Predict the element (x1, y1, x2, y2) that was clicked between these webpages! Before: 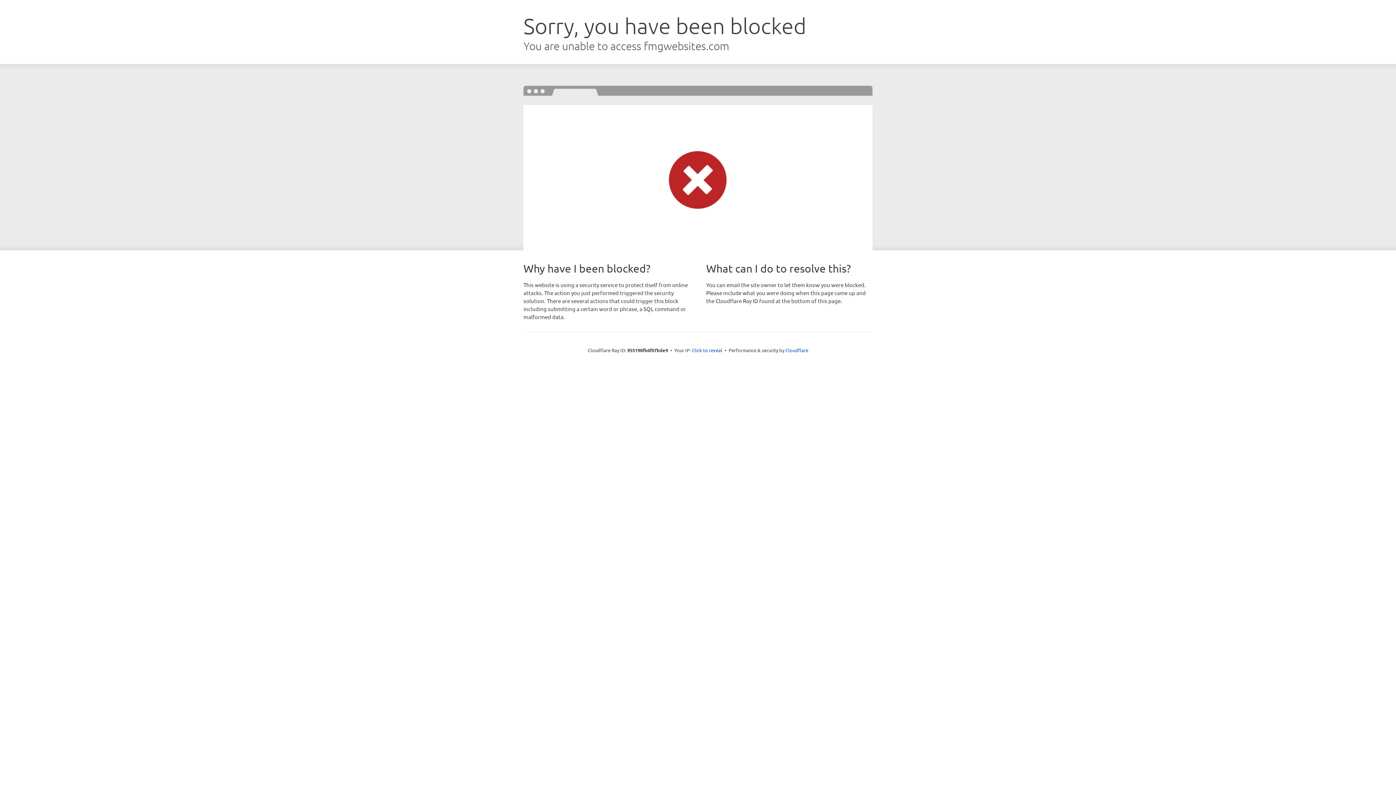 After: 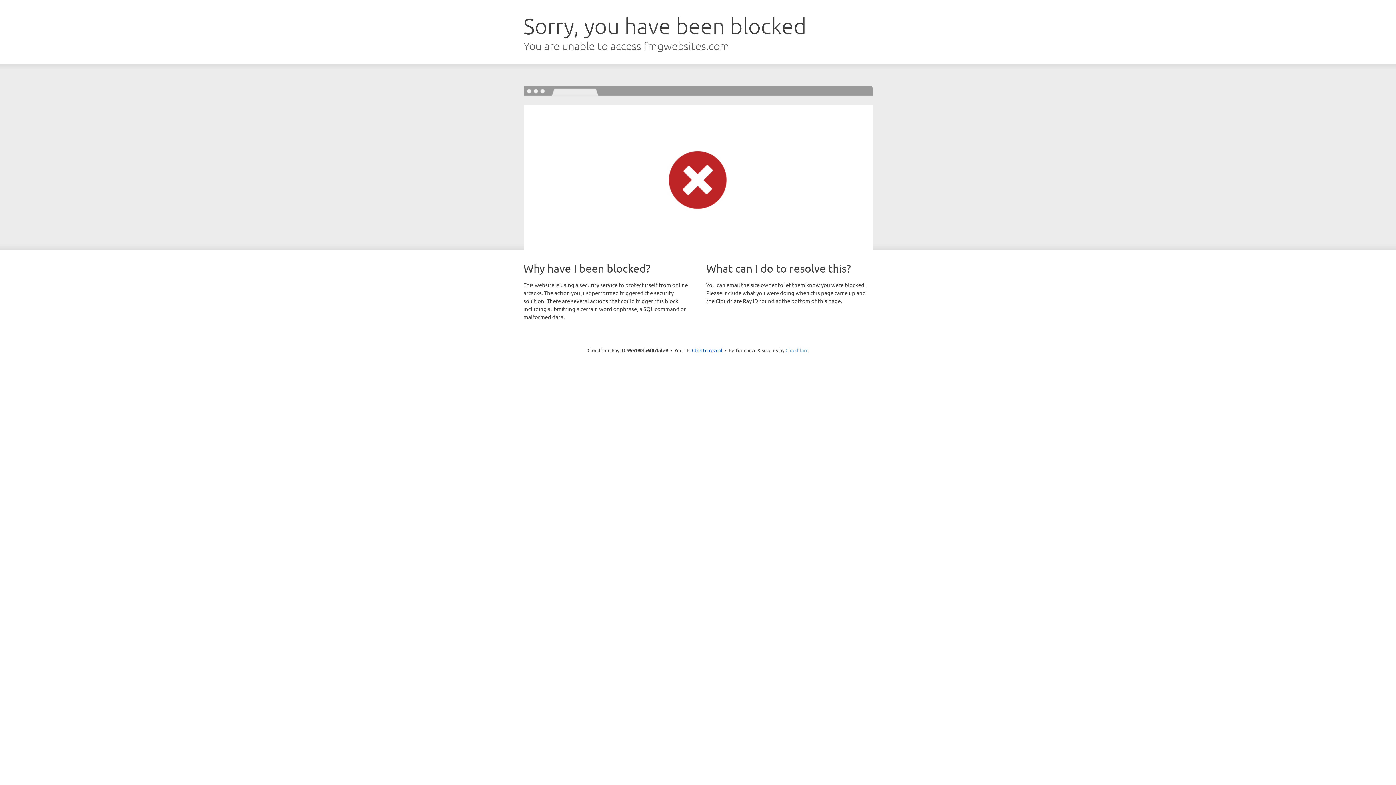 Action: label: Cloudflare bbox: (785, 347, 808, 353)